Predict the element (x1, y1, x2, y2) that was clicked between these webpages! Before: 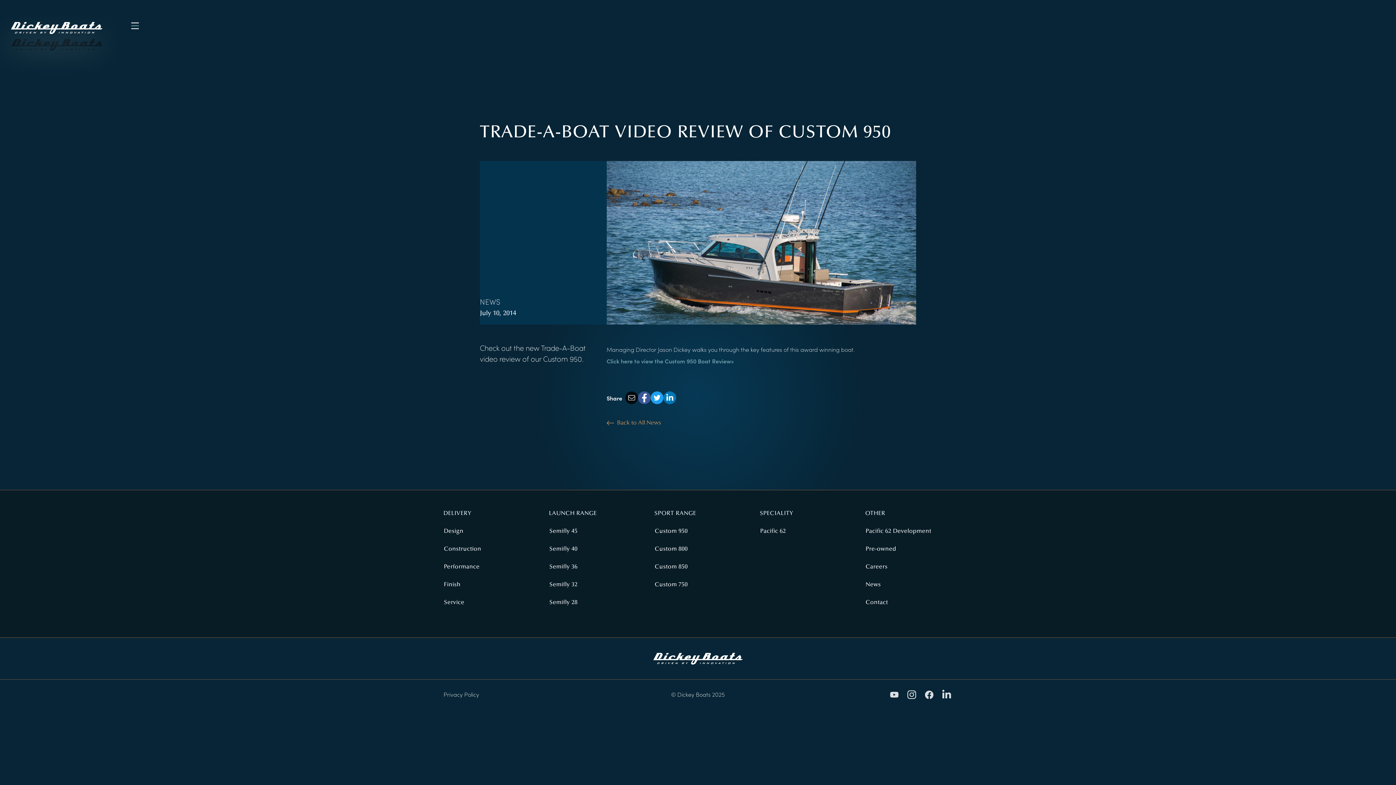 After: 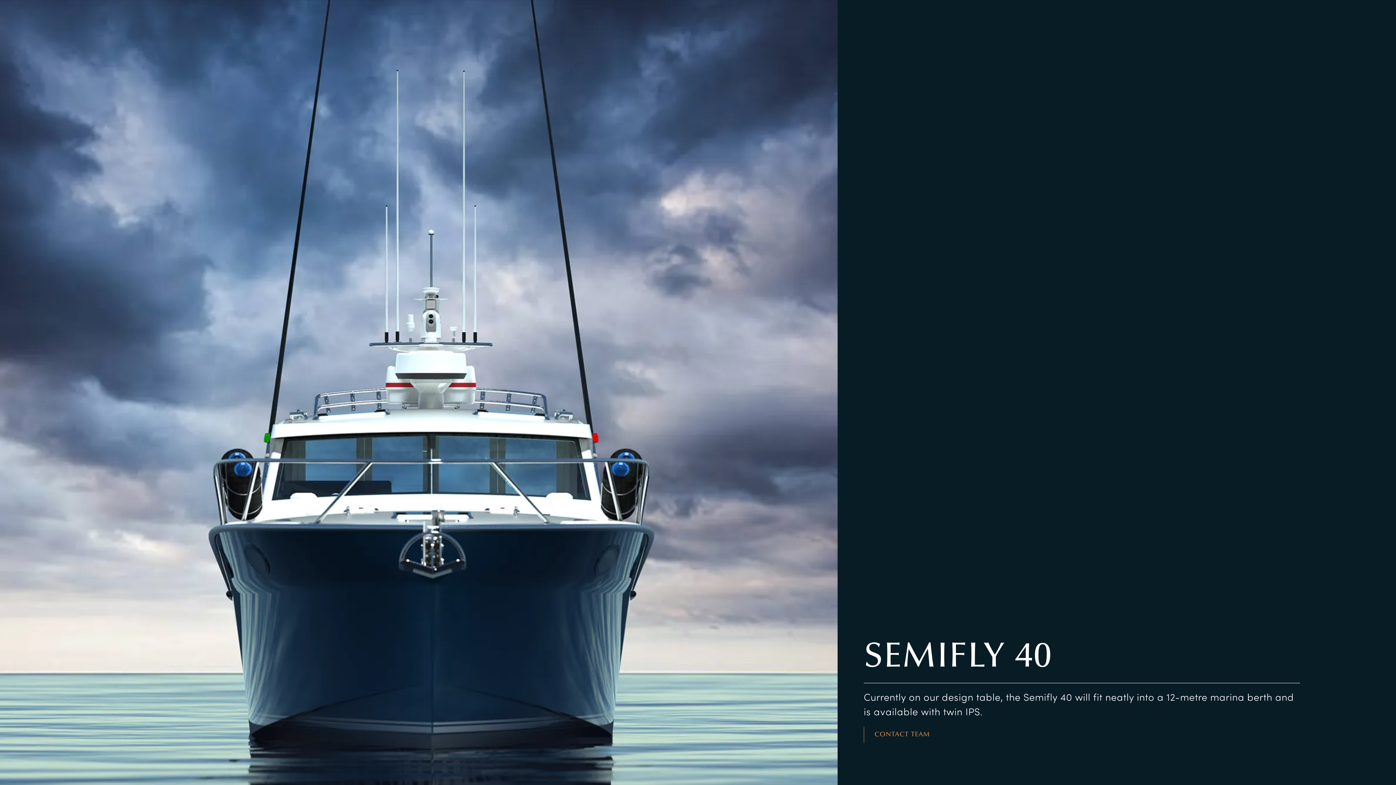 Action: label: Semifly 40 bbox: (549, 543, 636, 555)